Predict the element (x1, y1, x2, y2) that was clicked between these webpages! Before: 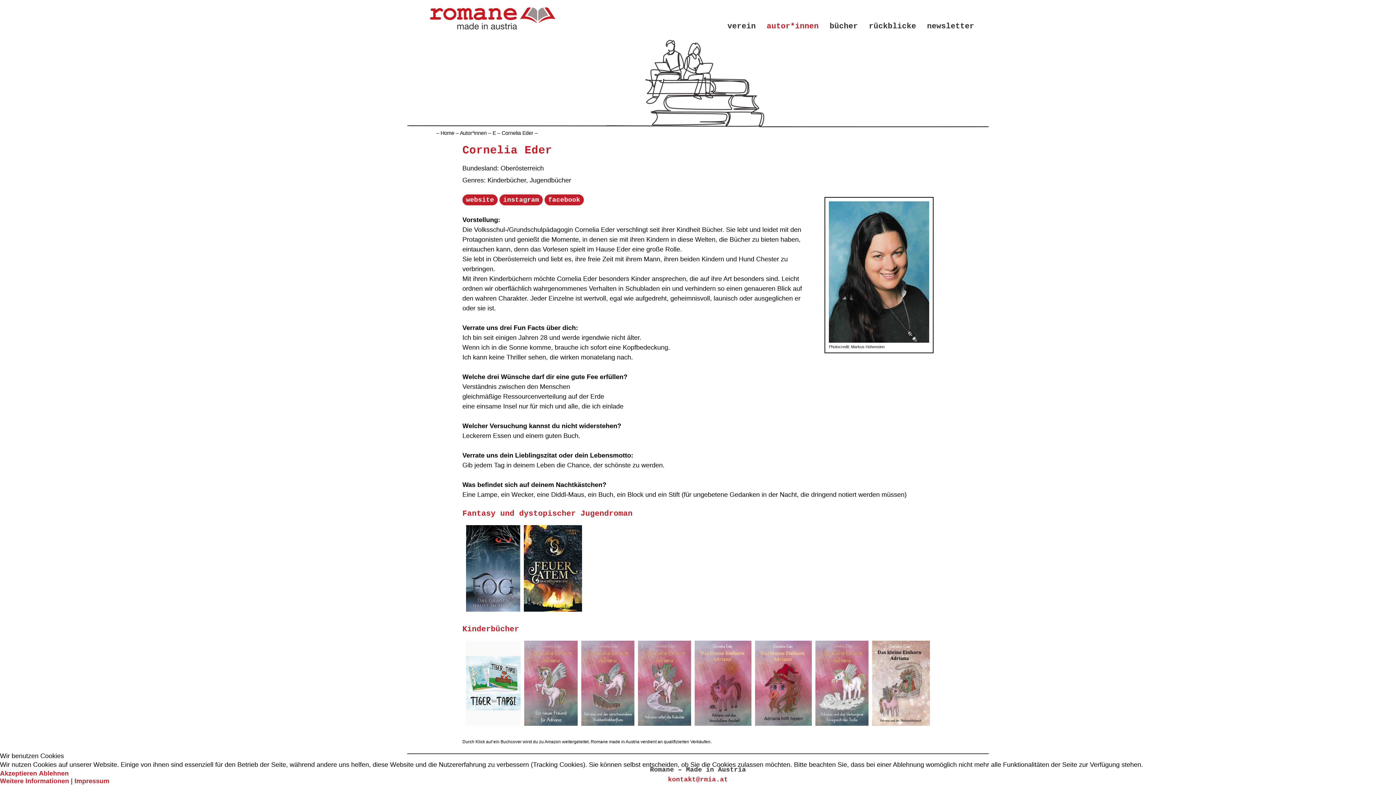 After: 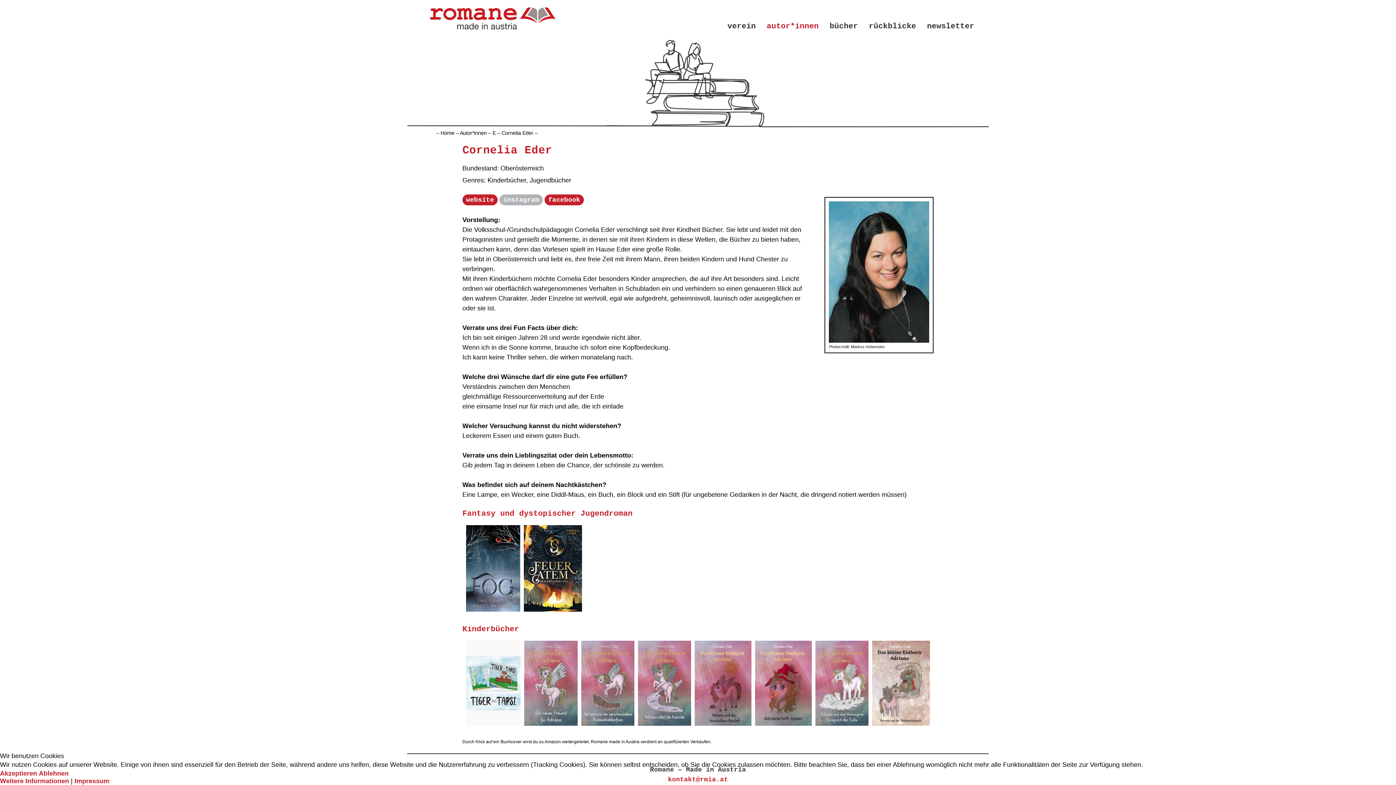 Action: label: instagram bbox: (499, 194, 542, 205)